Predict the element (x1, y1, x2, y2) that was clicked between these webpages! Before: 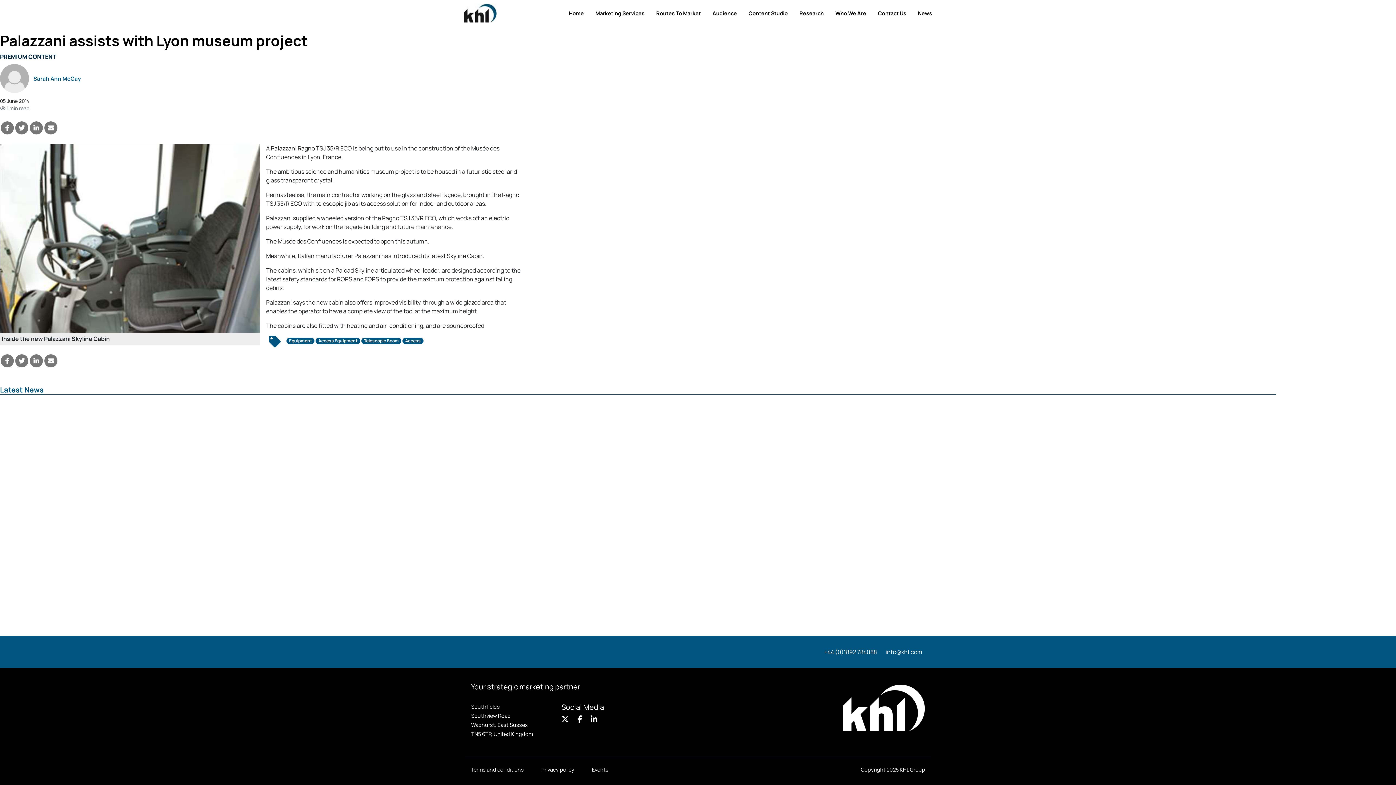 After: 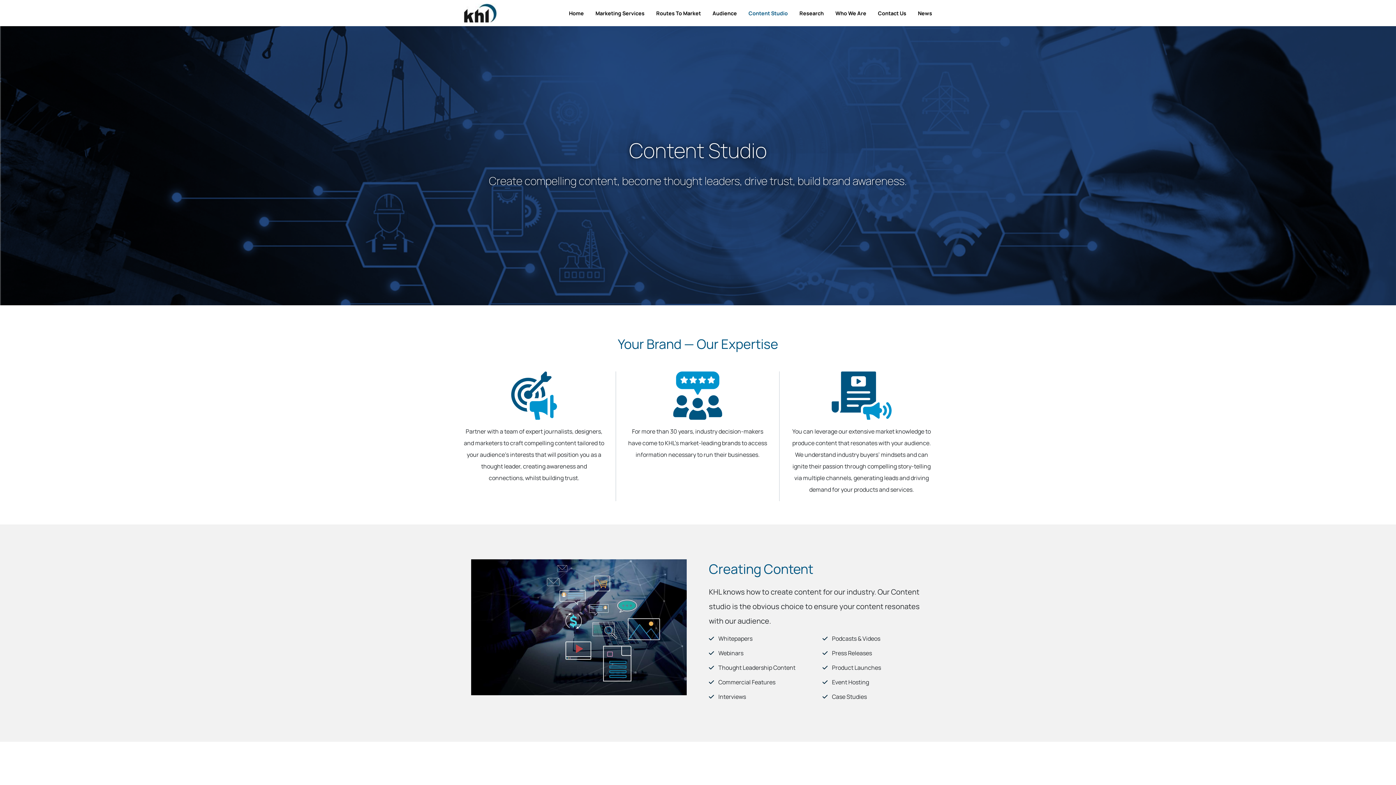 Action: label: Content Studio bbox: (742, 3, 793, 22)